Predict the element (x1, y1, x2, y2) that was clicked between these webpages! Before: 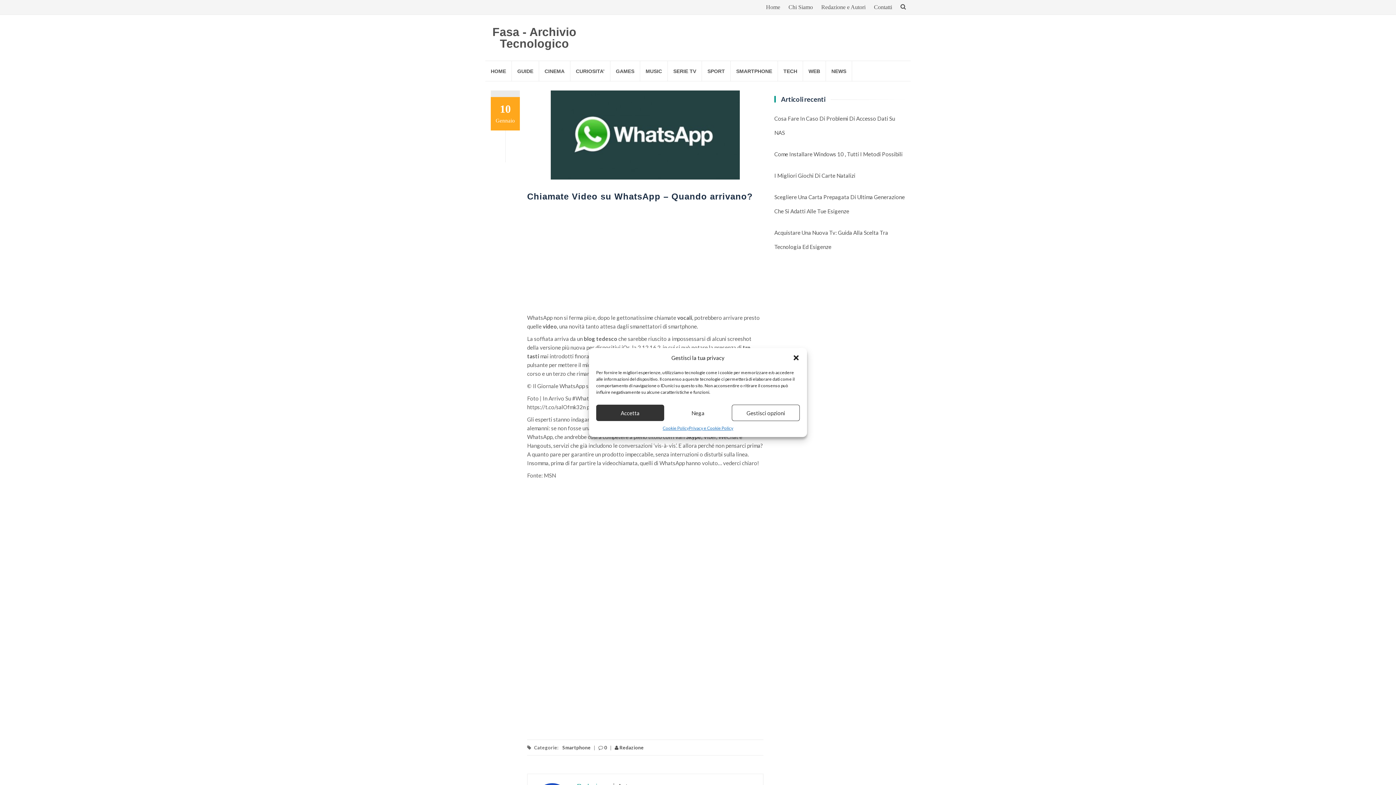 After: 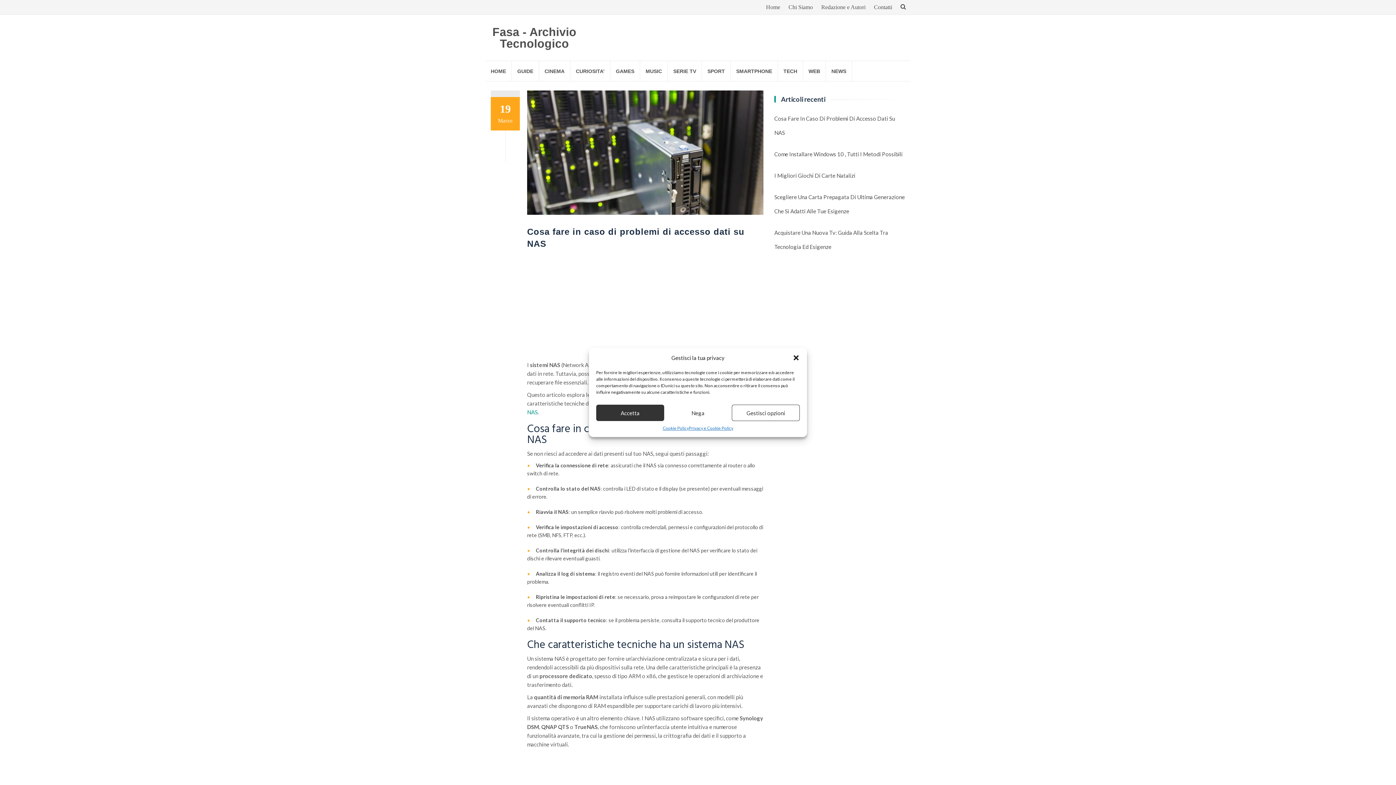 Action: bbox: (774, 111, 905, 140) label: Cosa Fare In Caso Di Problemi Di Accesso Dati Su NAS